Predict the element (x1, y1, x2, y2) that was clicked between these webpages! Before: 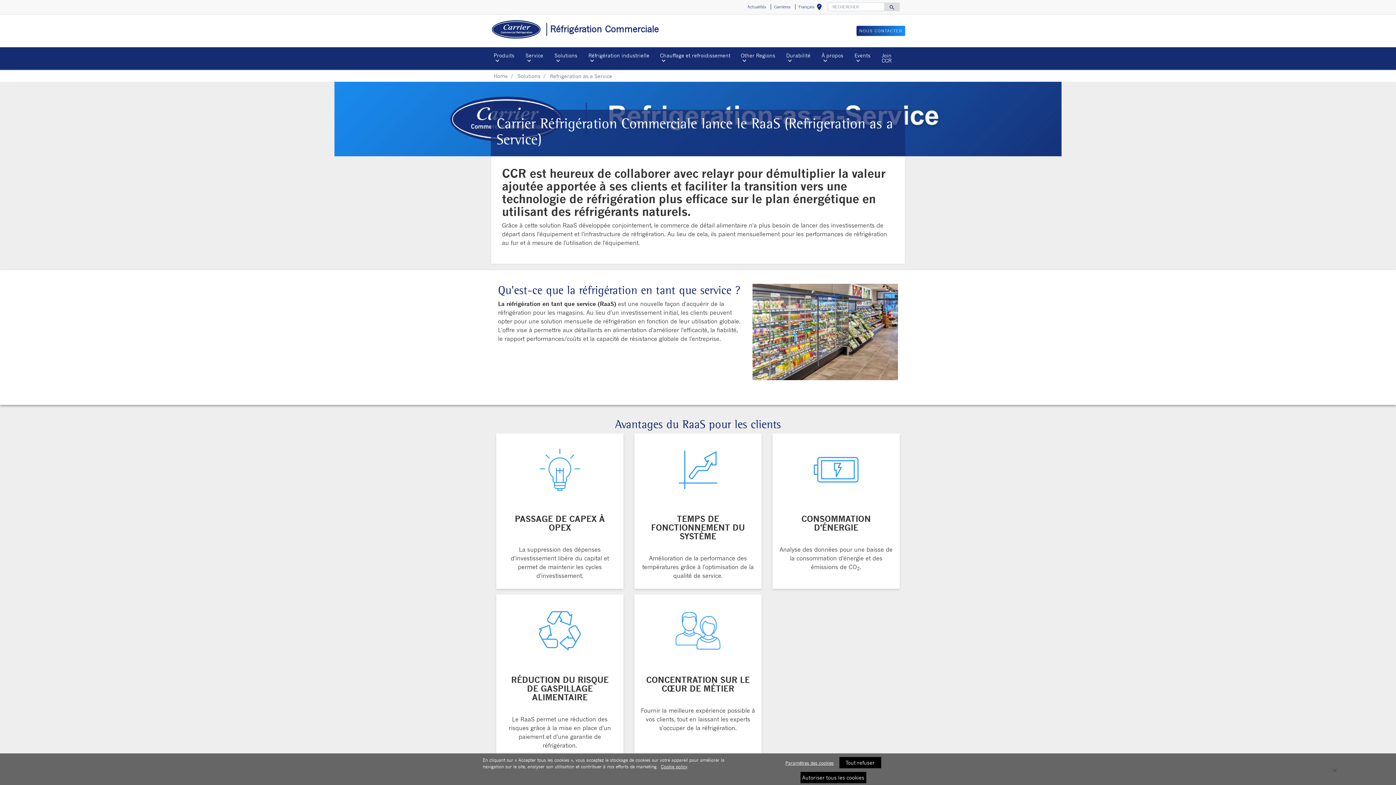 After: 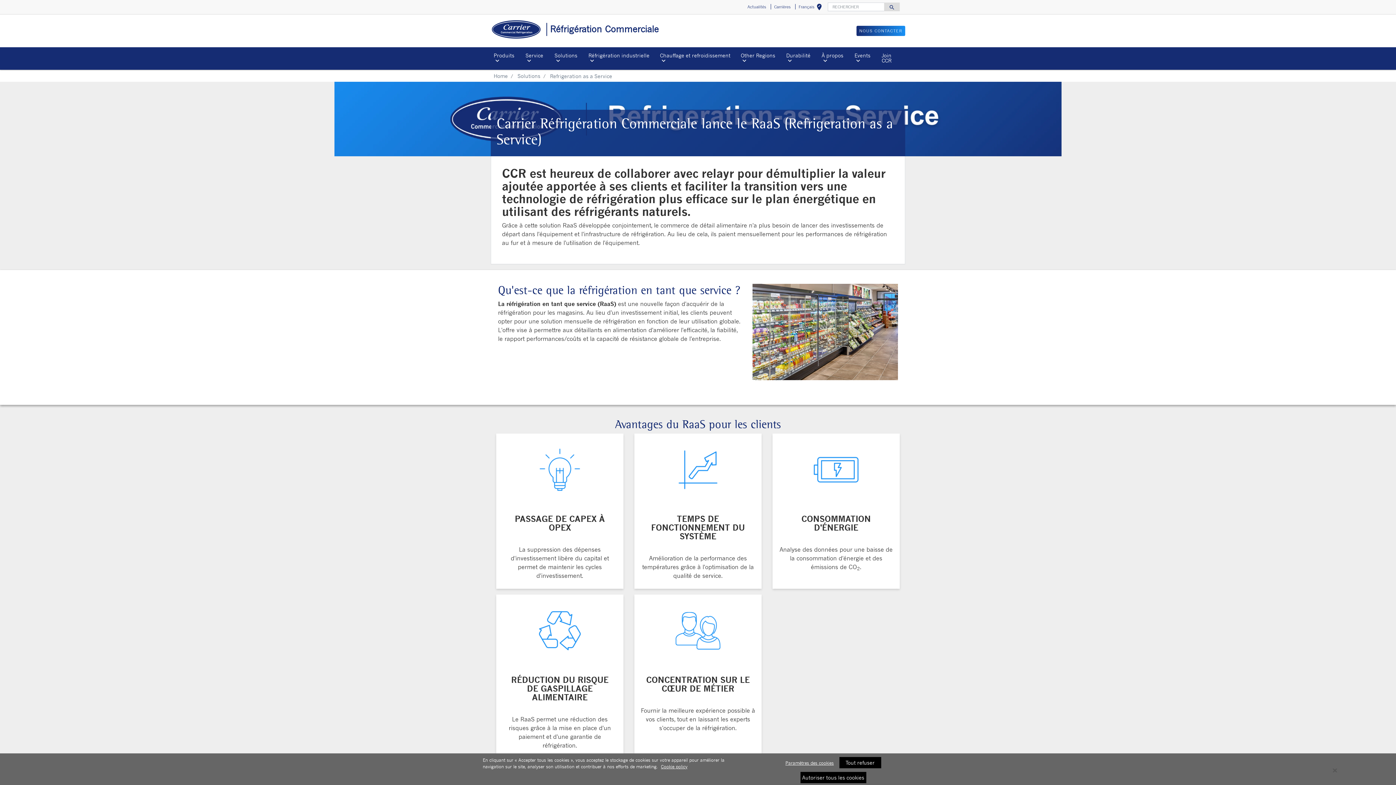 Action: bbox: (522, 50, 551, 66) label: Service